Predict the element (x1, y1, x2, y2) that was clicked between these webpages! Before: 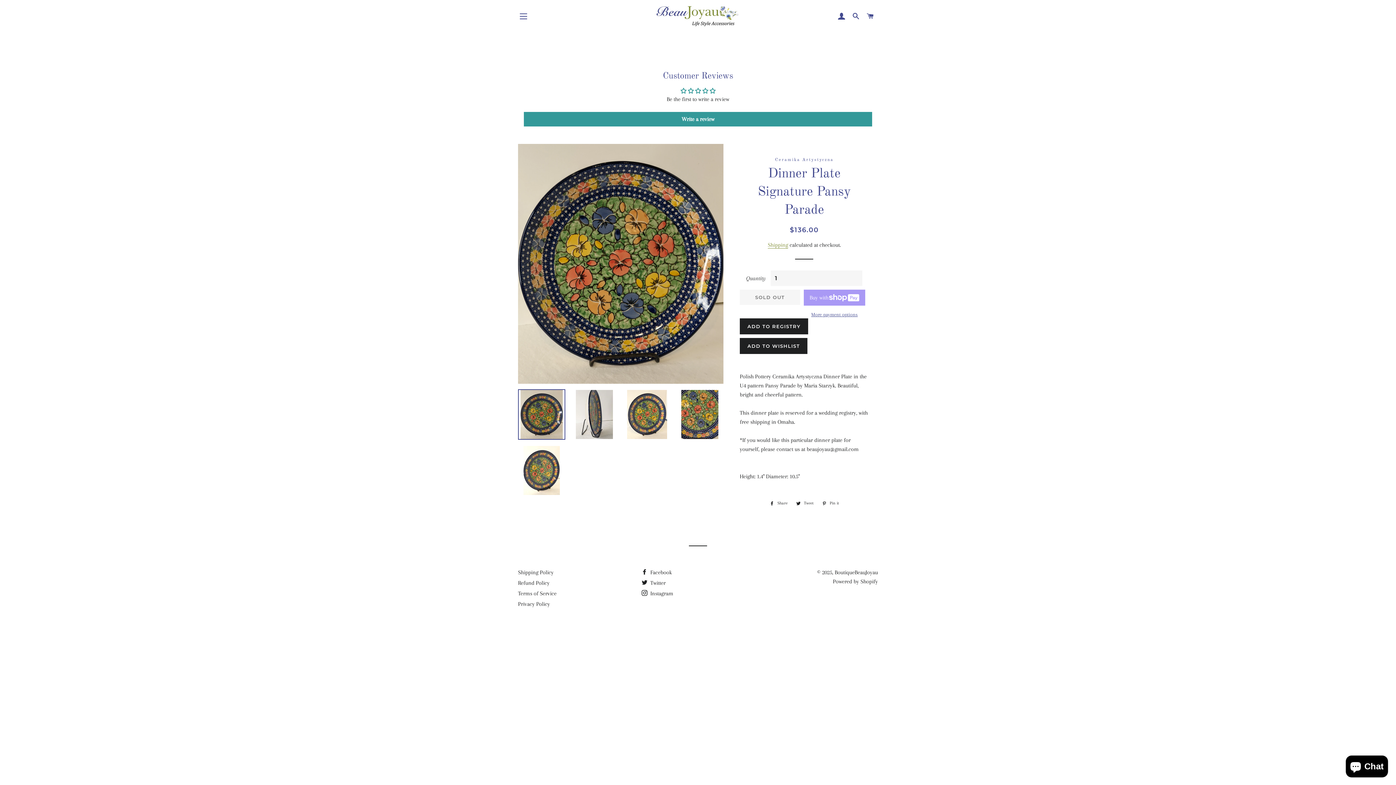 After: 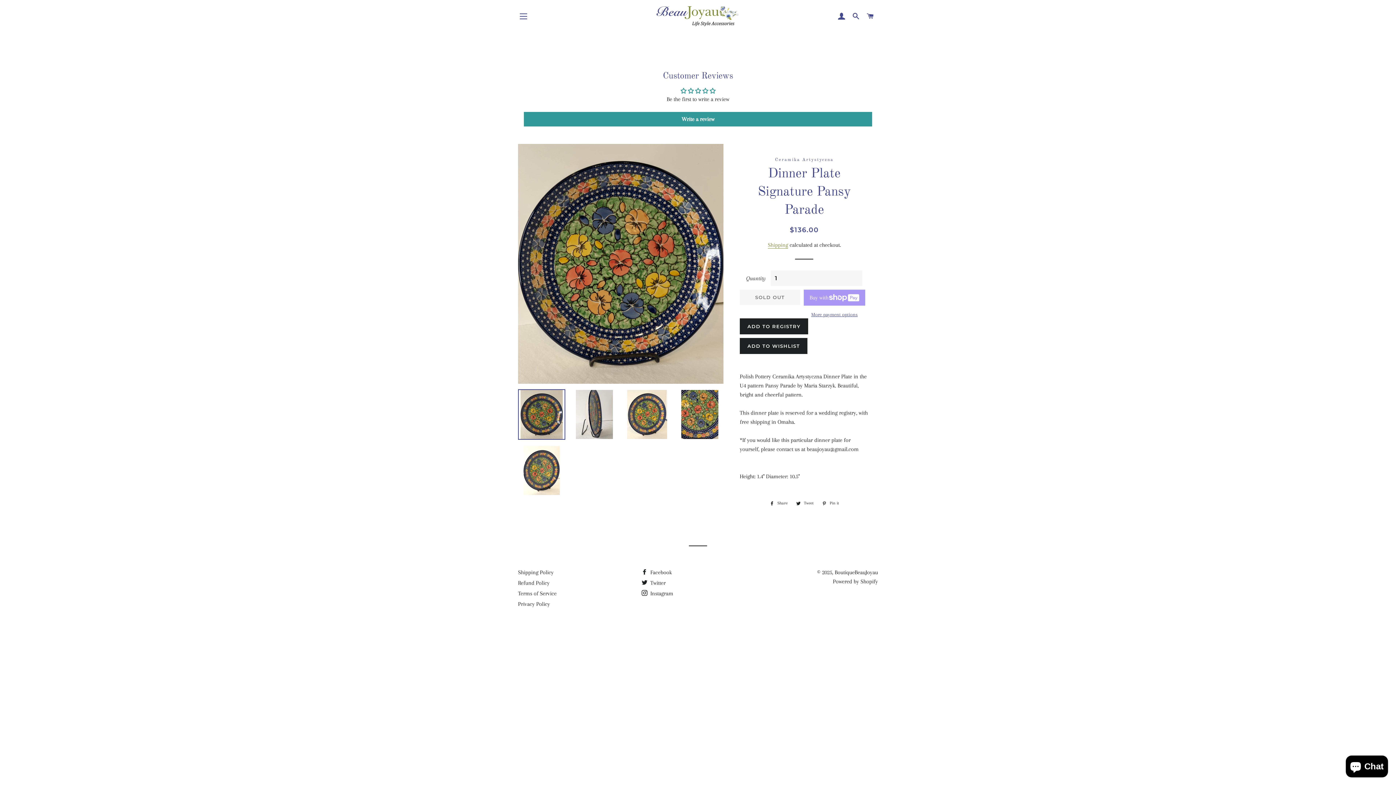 Action: label:  Share
Share on Facebook bbox: (766, 499, 791, 507)